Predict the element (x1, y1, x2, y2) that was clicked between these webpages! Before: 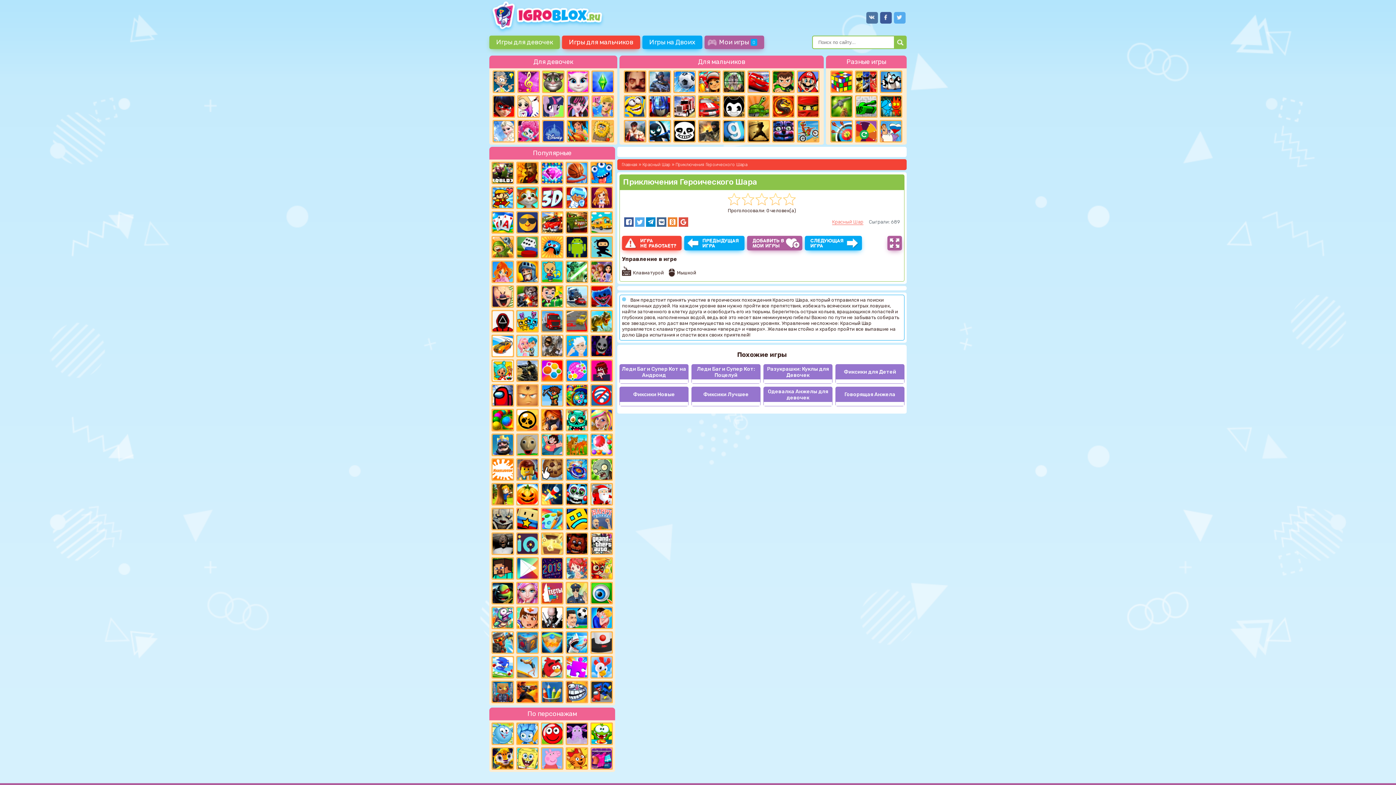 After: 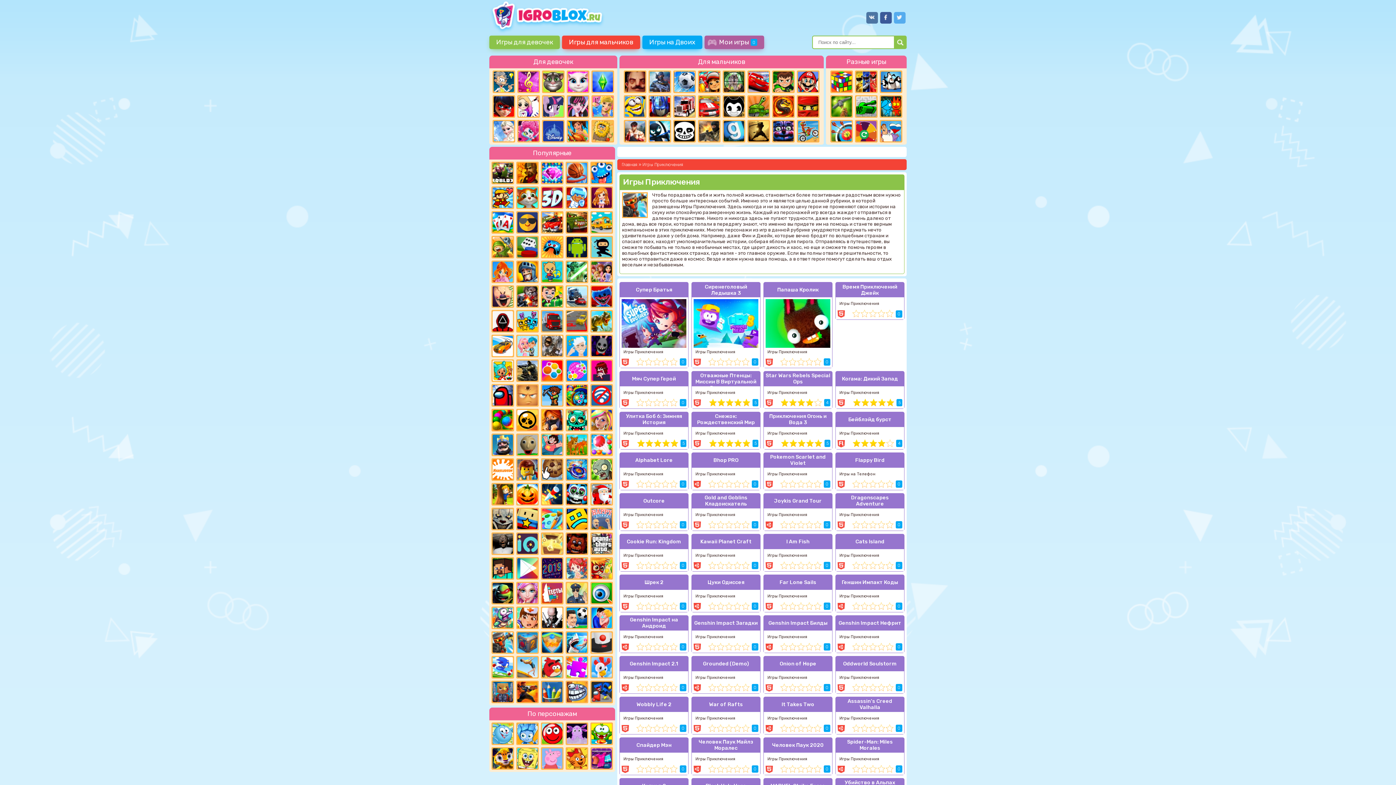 Action: bbox: (491, 631, 514, 654)